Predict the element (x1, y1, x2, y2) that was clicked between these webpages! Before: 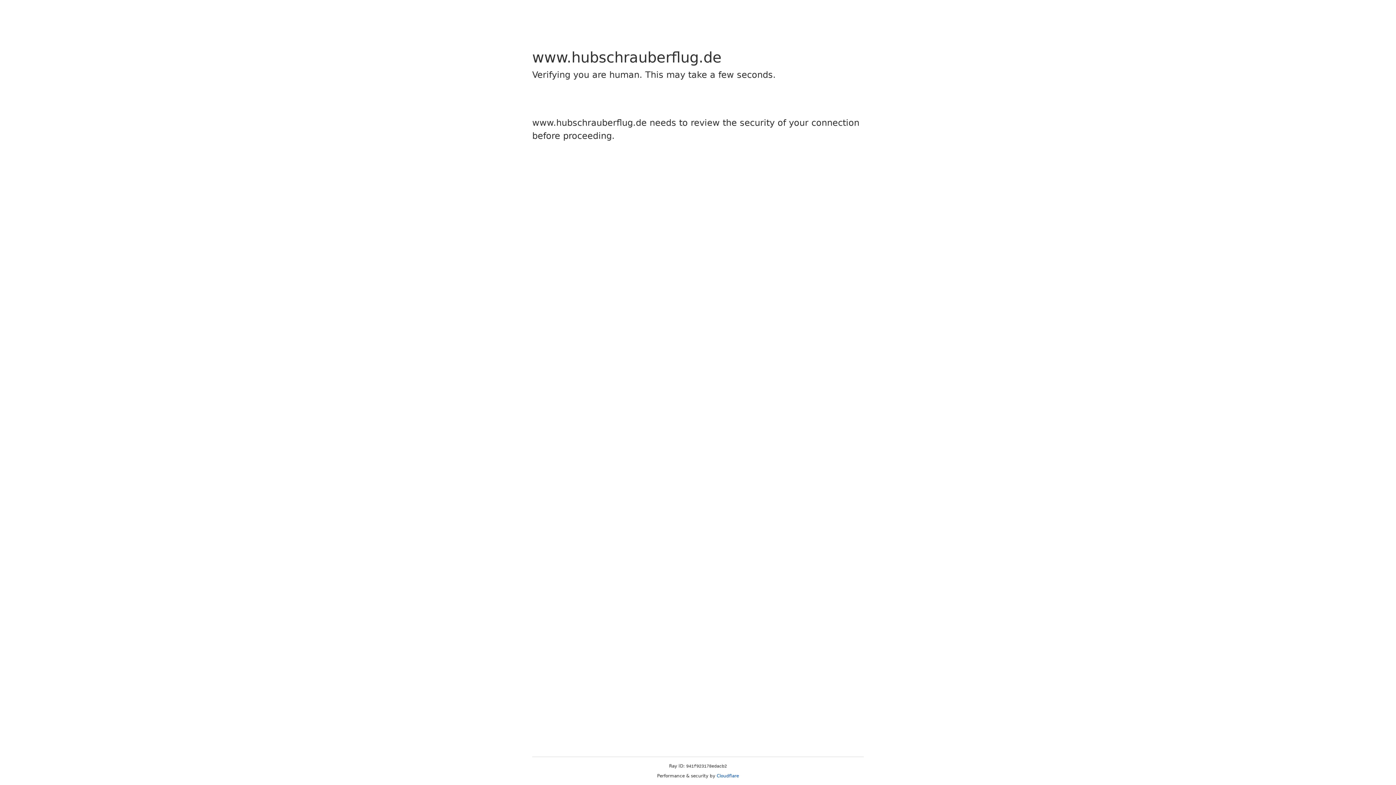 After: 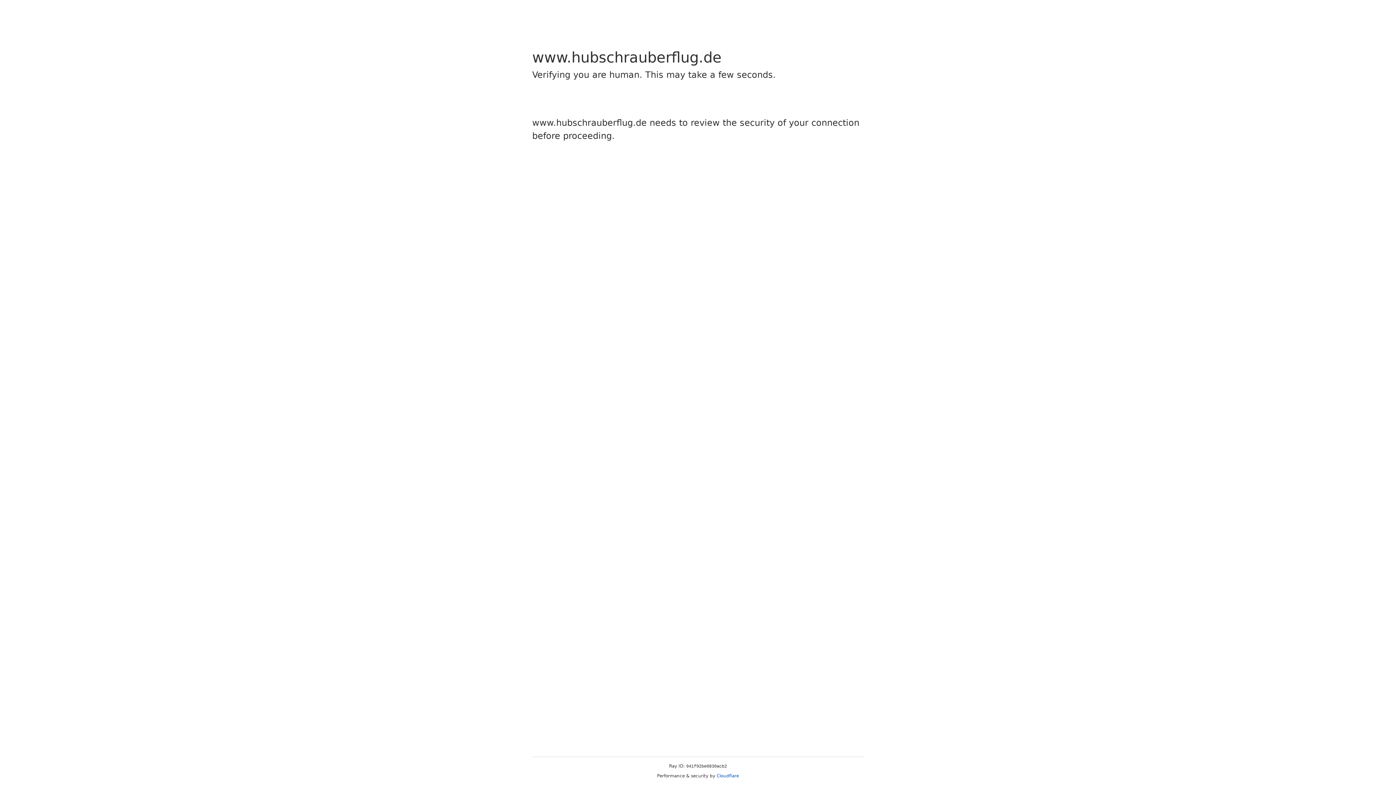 Action: bbox: (716, 773, 739, 778) label: Cloudflare